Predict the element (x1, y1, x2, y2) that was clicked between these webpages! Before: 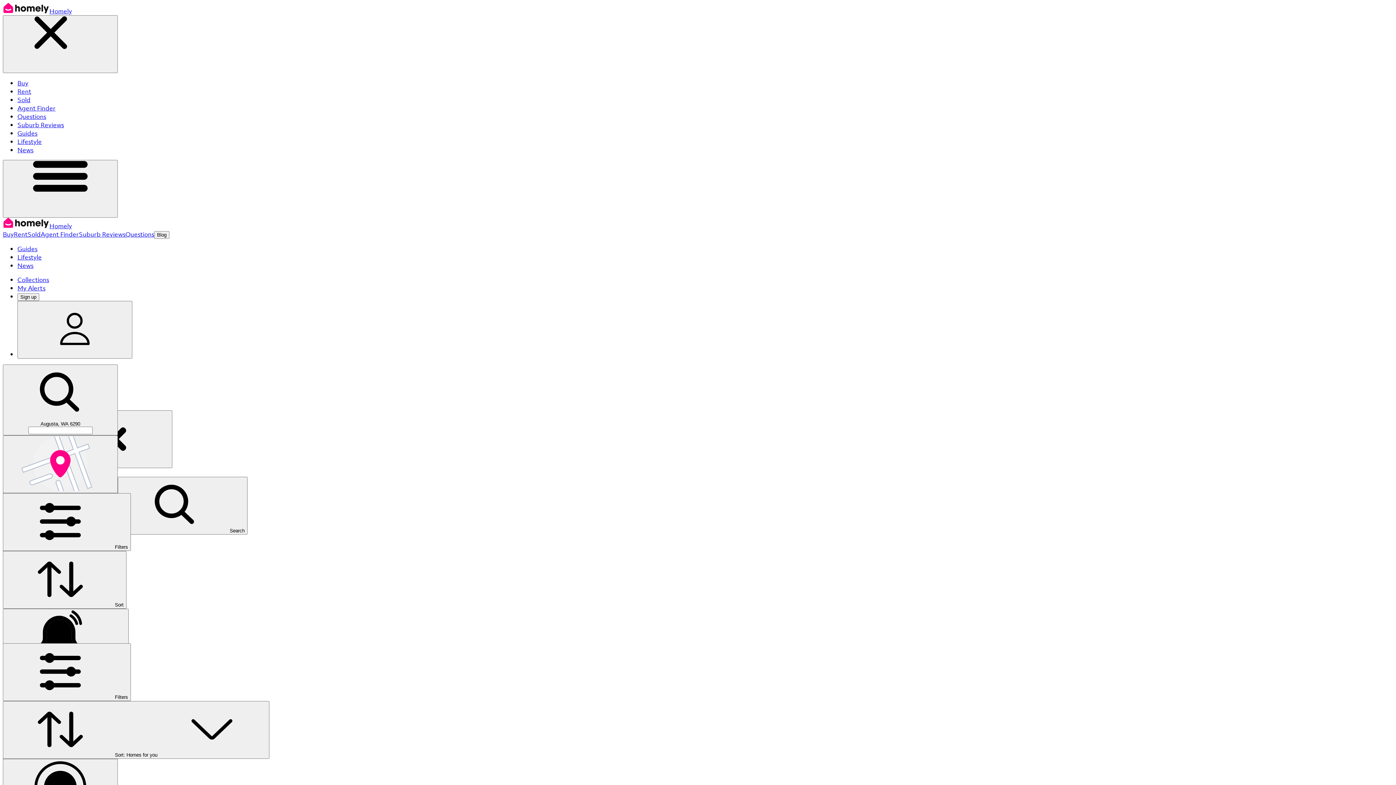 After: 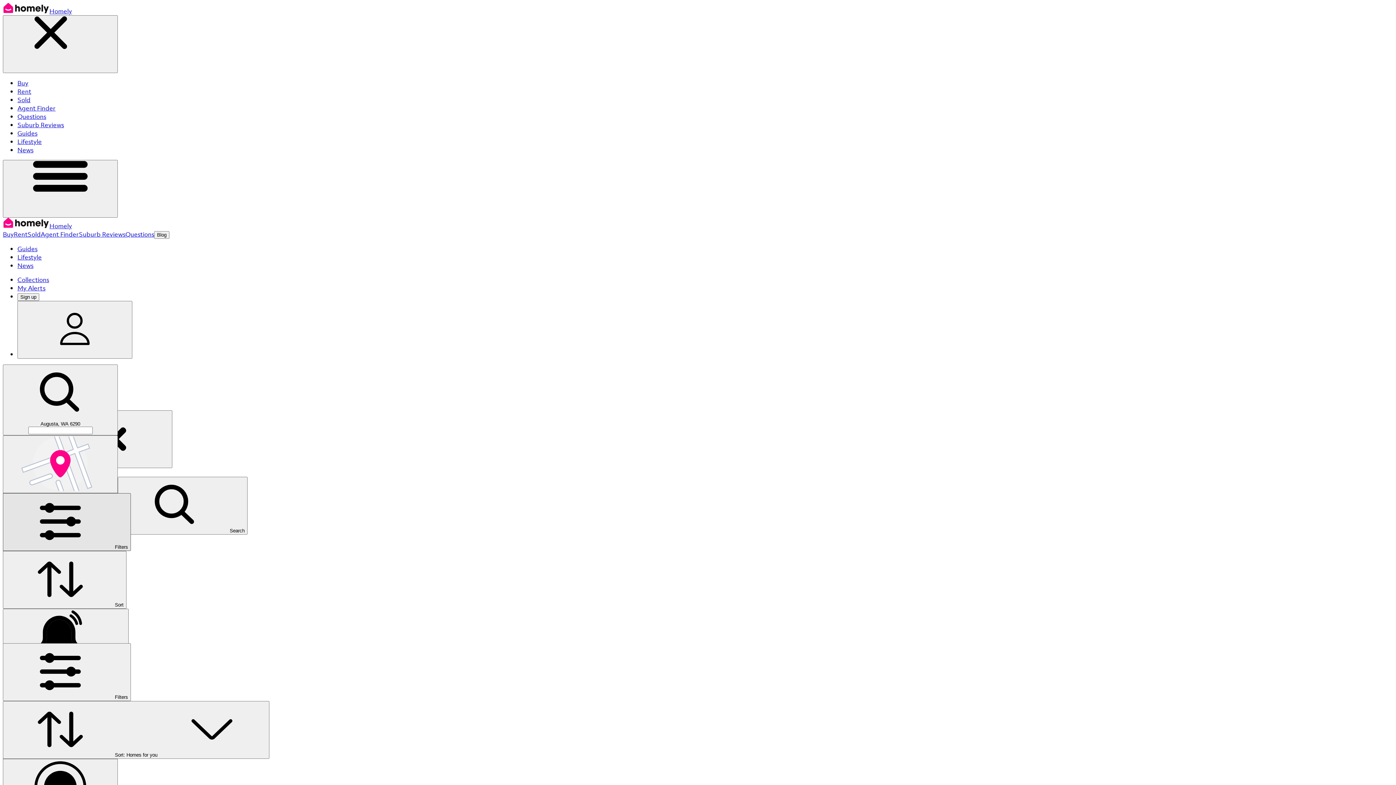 Action: label: Filters bbox: (2, 493, 130, 551)